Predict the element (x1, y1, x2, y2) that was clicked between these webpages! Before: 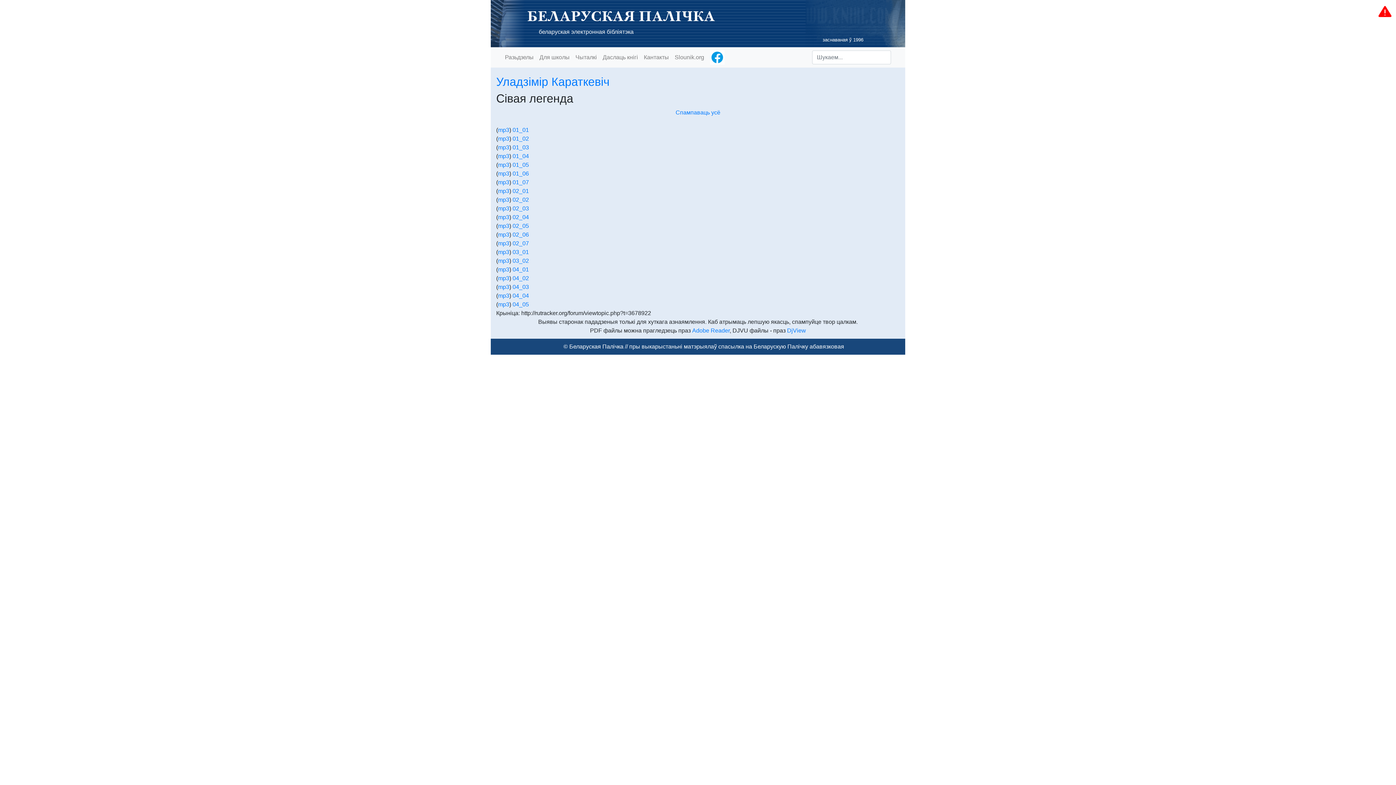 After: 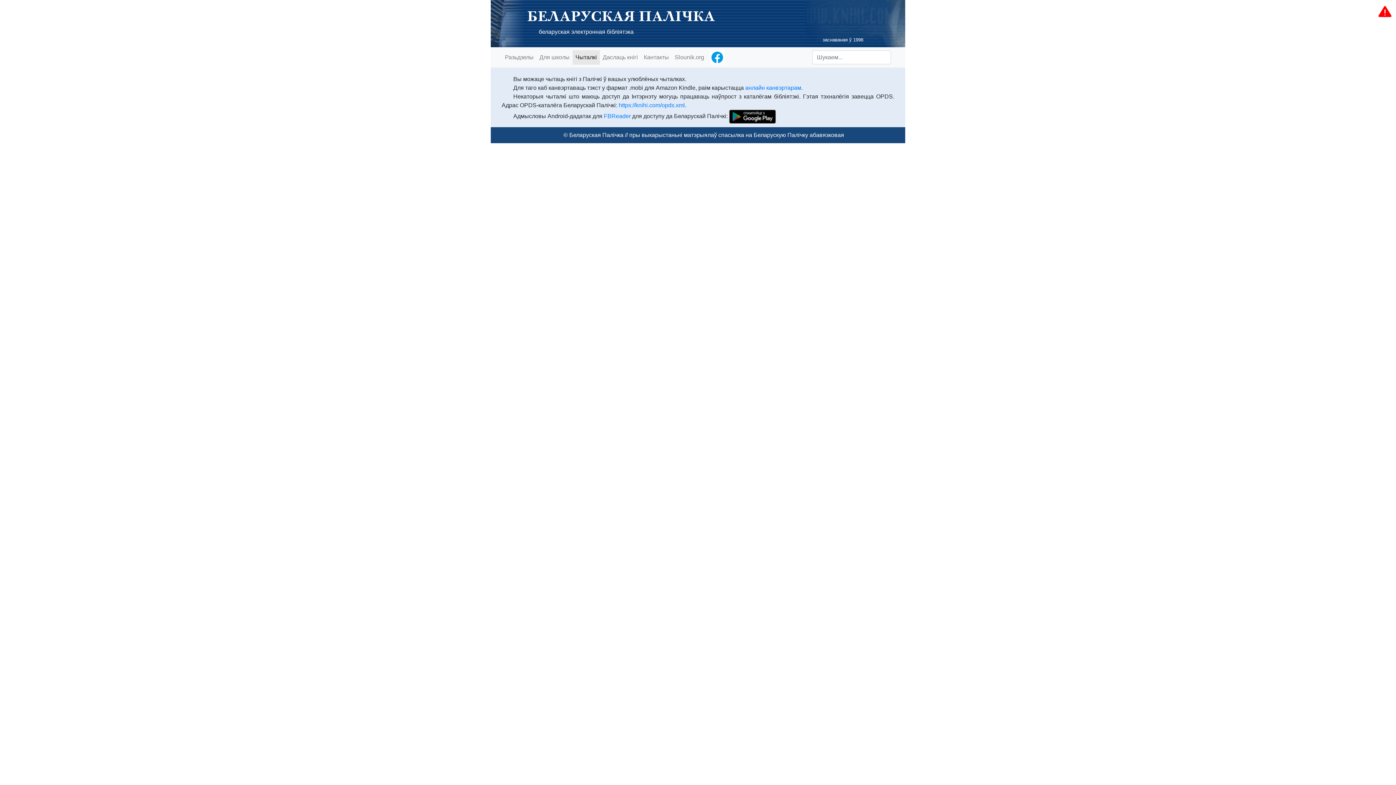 Action: label: Чыталкі bbox: (572, 50, 600, 64)